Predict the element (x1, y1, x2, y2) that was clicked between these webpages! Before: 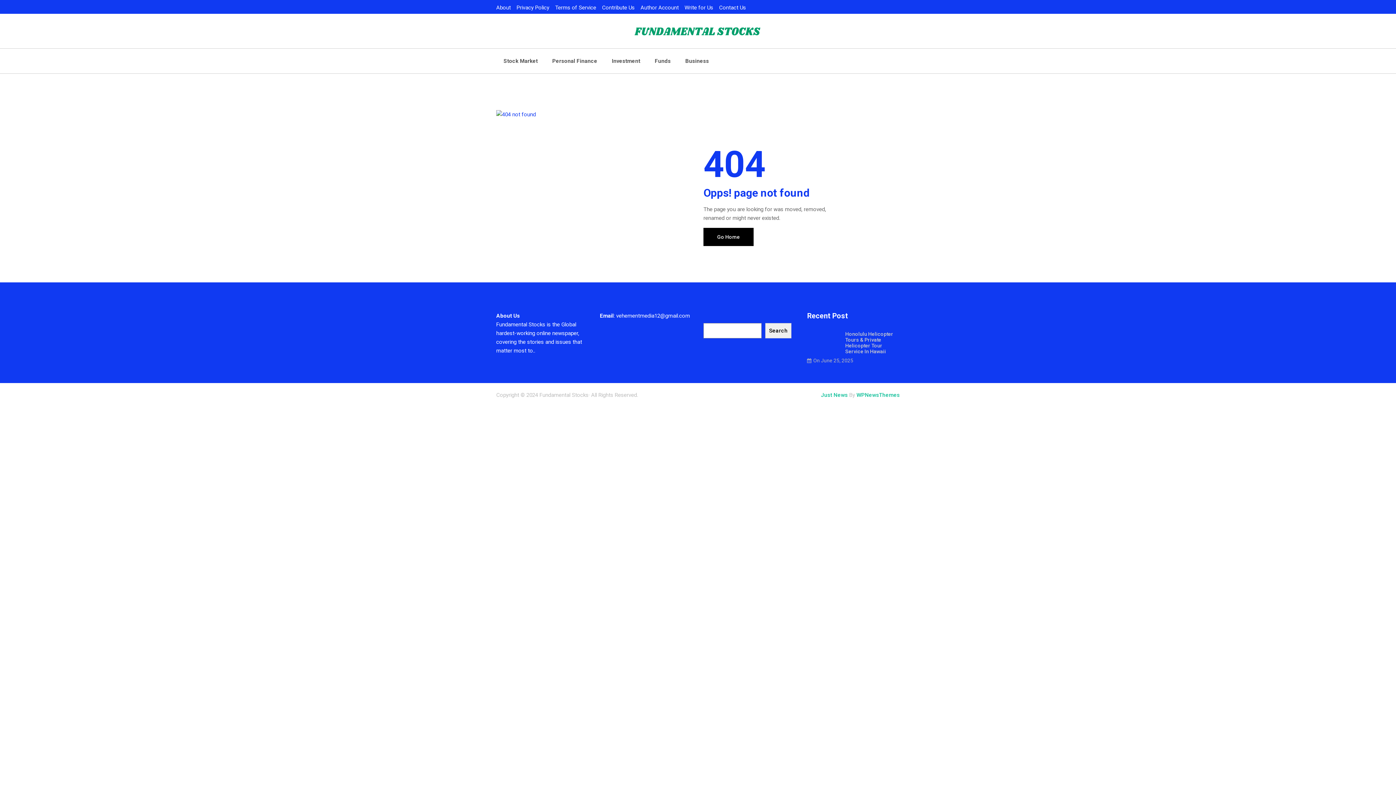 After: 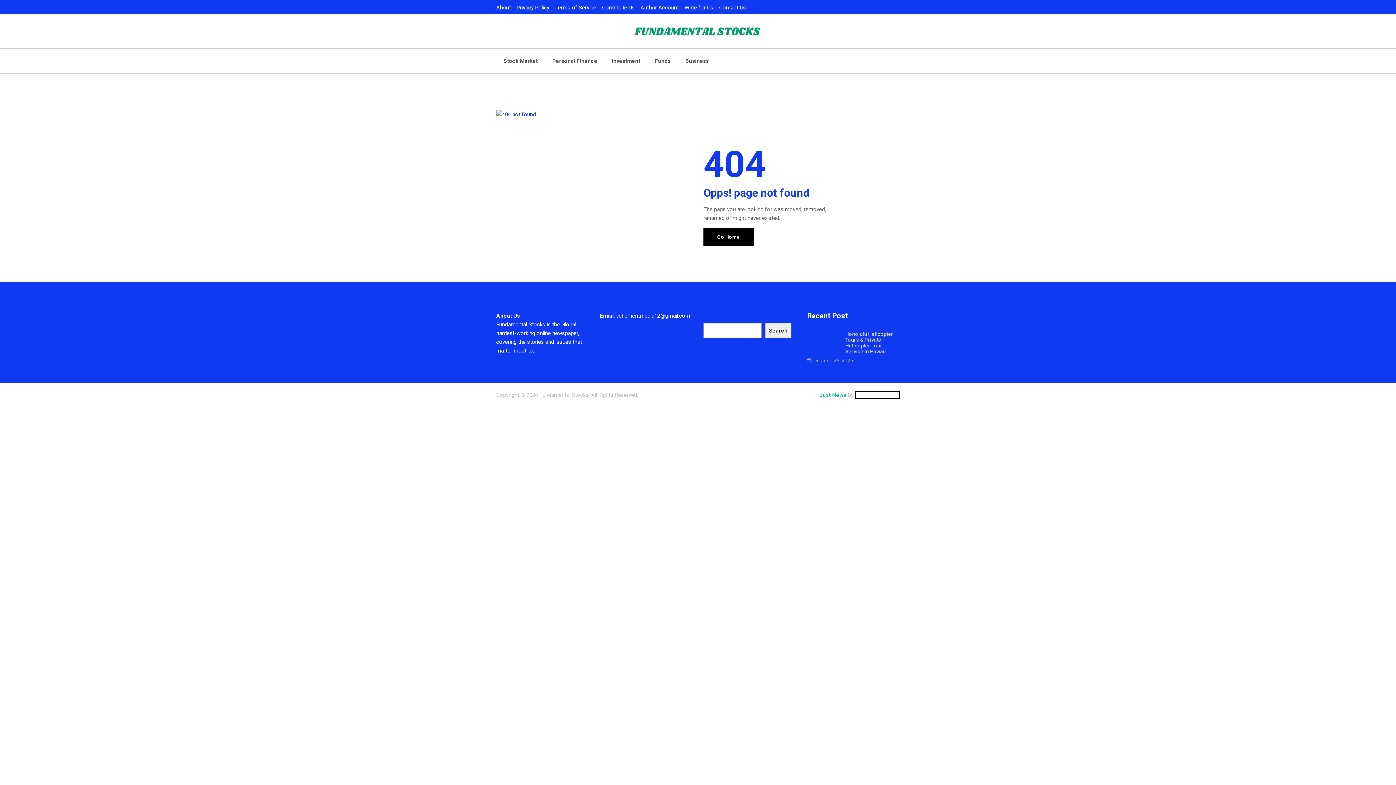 Action: label: WPNewsThemes bbox: (856, 392, 900, 398)